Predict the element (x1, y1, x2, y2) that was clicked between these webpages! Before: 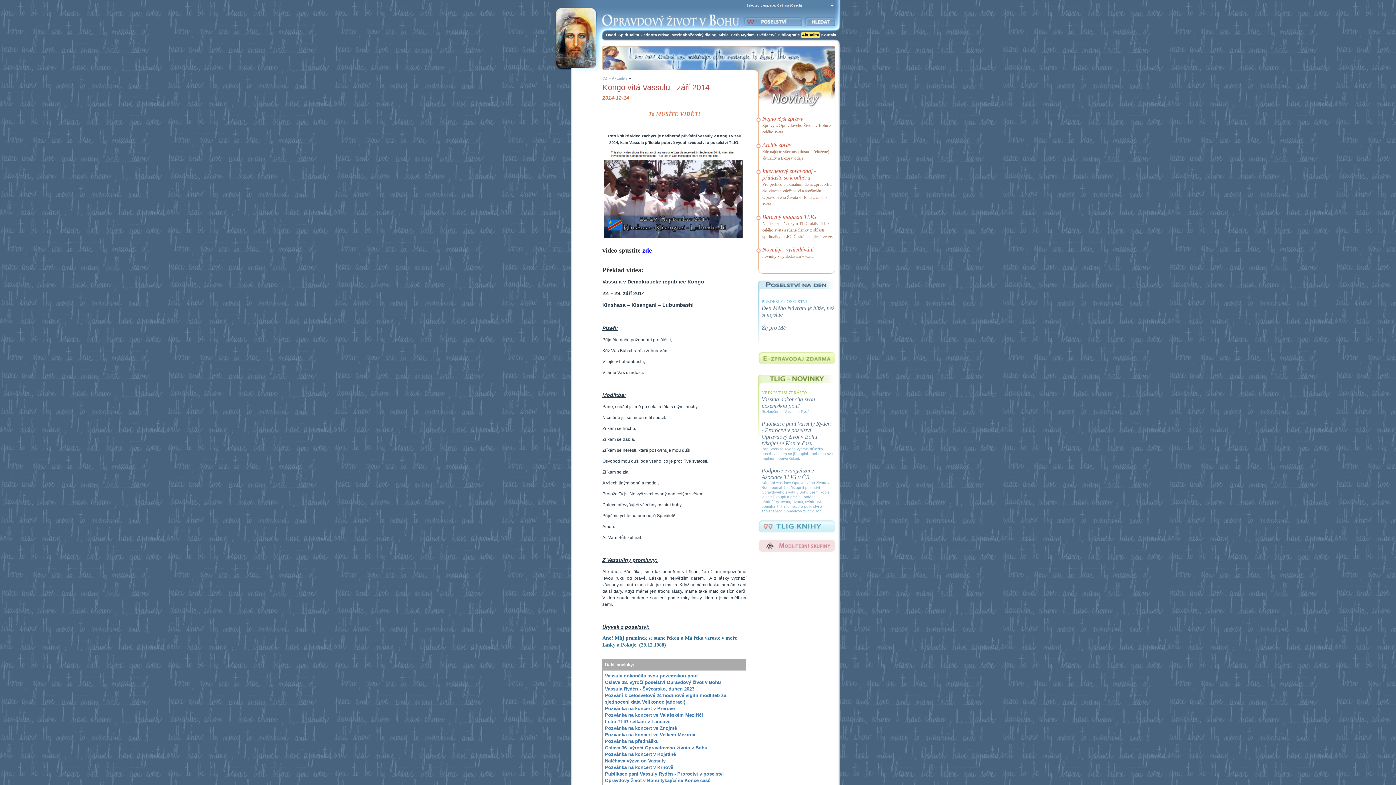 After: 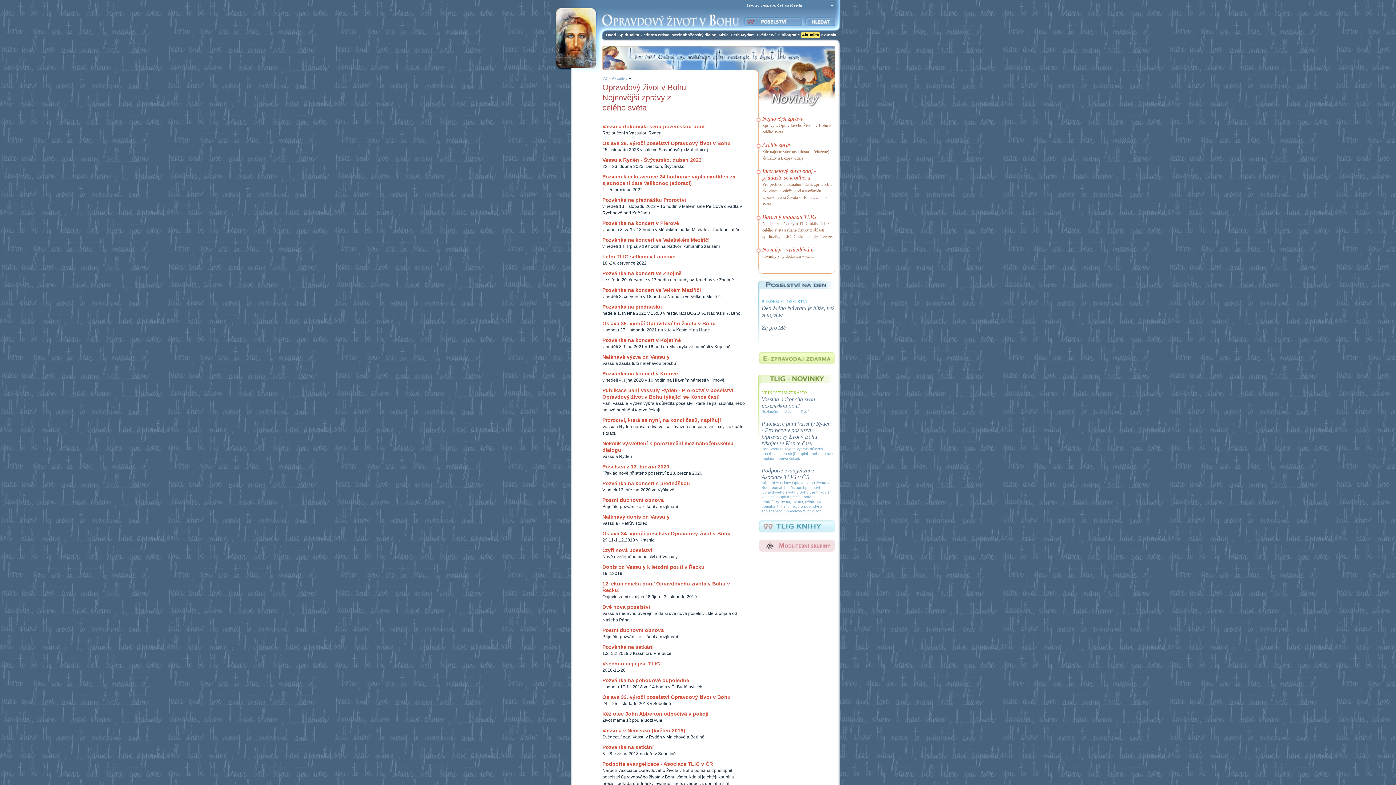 Action: bbox: (605, 752, 676, 757) label: Pozvánka na koncert v Kojetíně